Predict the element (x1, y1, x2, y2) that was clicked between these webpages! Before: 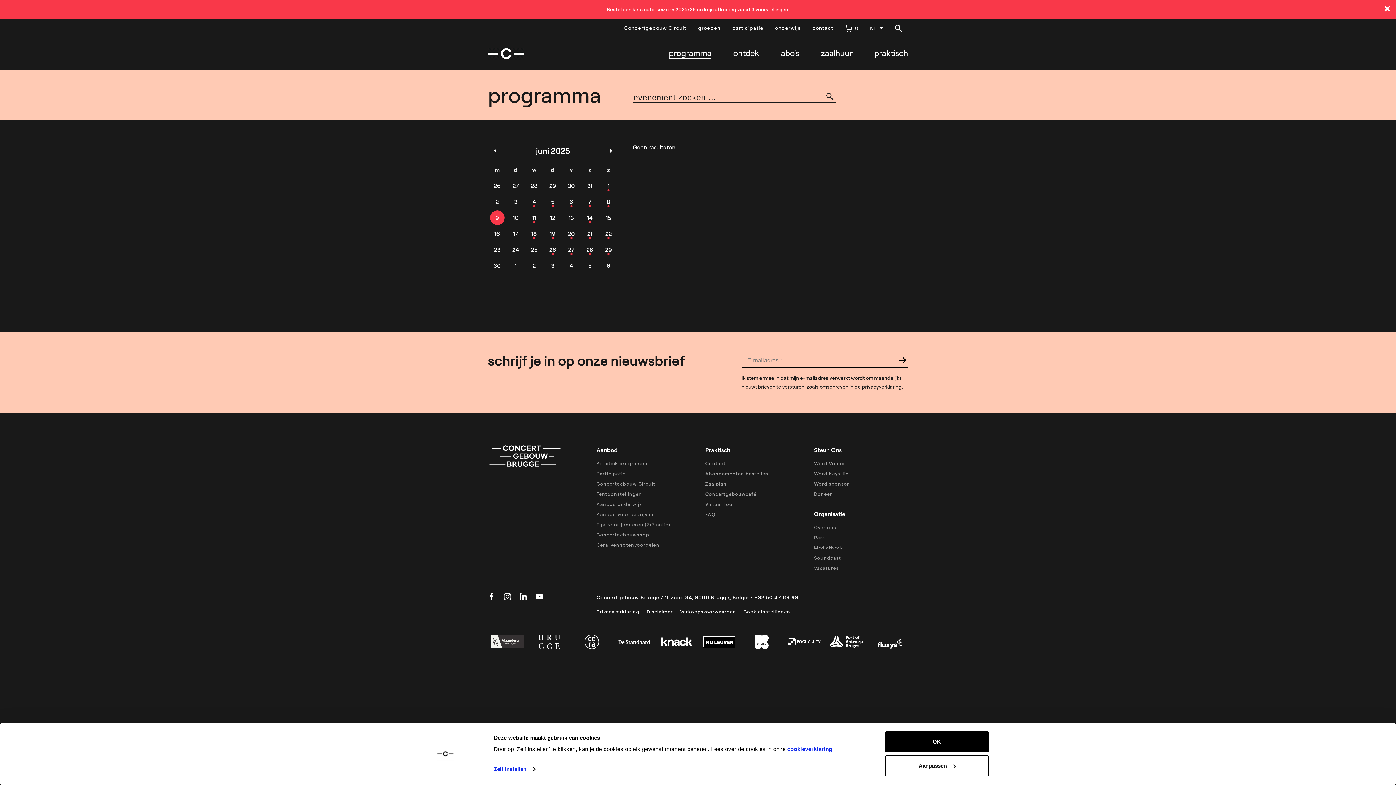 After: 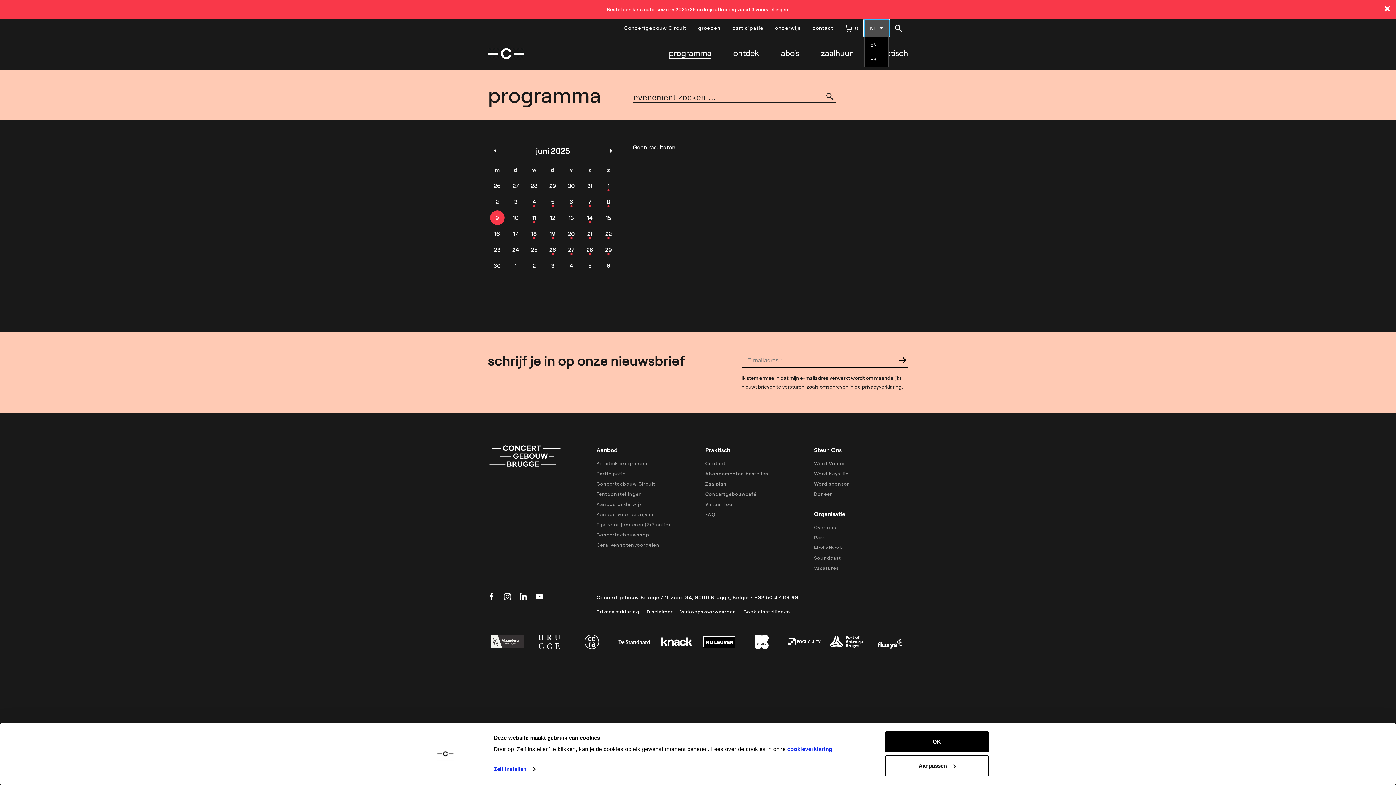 Action: label: NL bbox: (864, 19, 889, 37)